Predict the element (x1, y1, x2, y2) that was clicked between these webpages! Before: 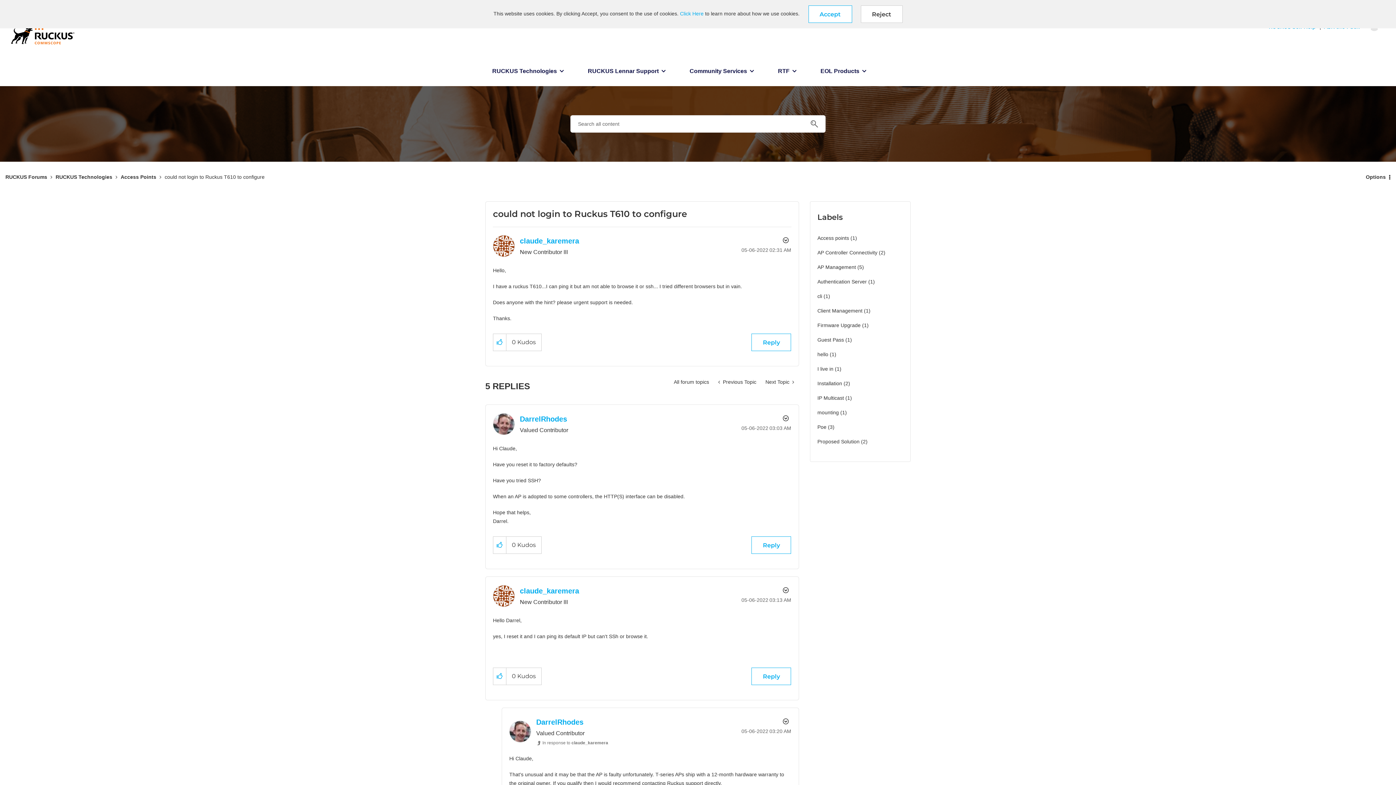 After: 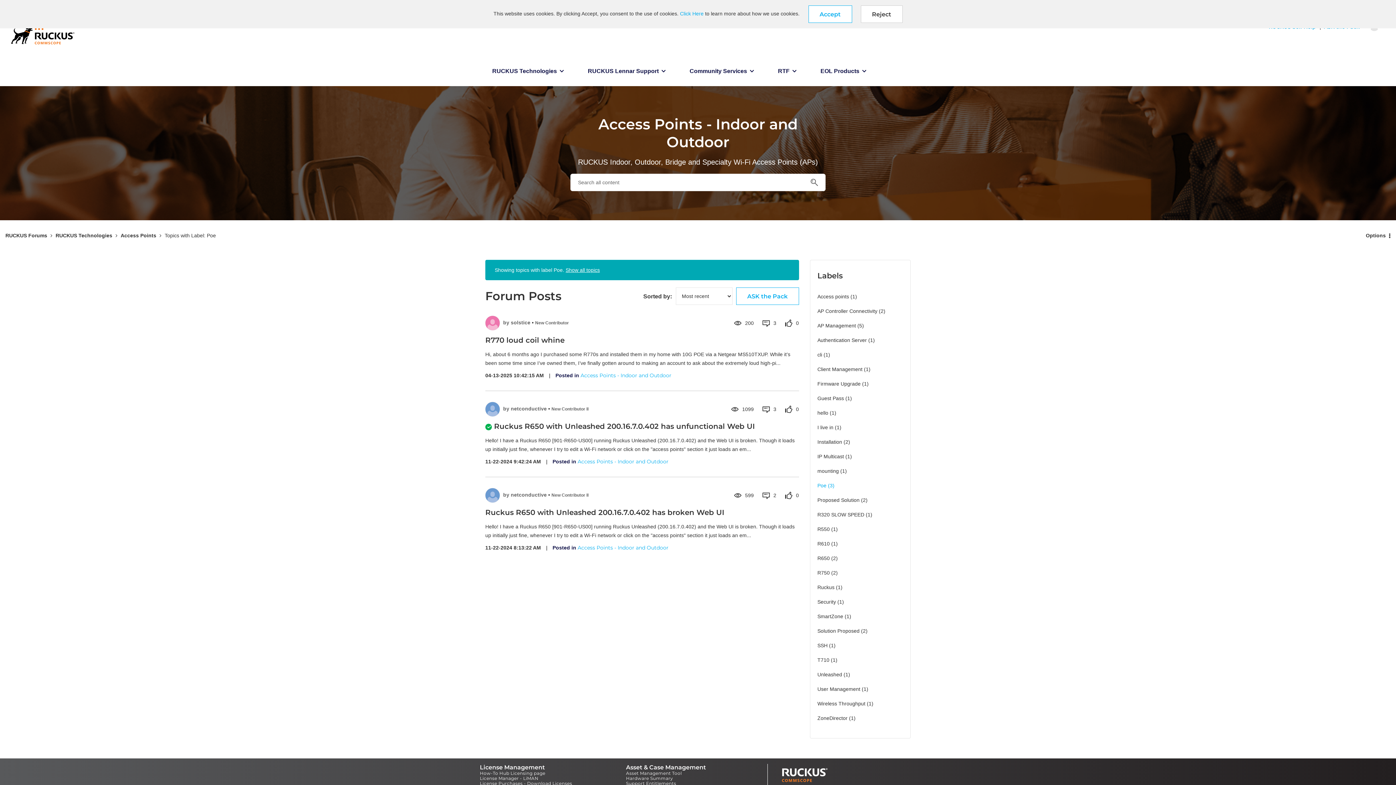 Action: bbox: (817, 421, 826, 432) label: Filter Topics with Label: Poe